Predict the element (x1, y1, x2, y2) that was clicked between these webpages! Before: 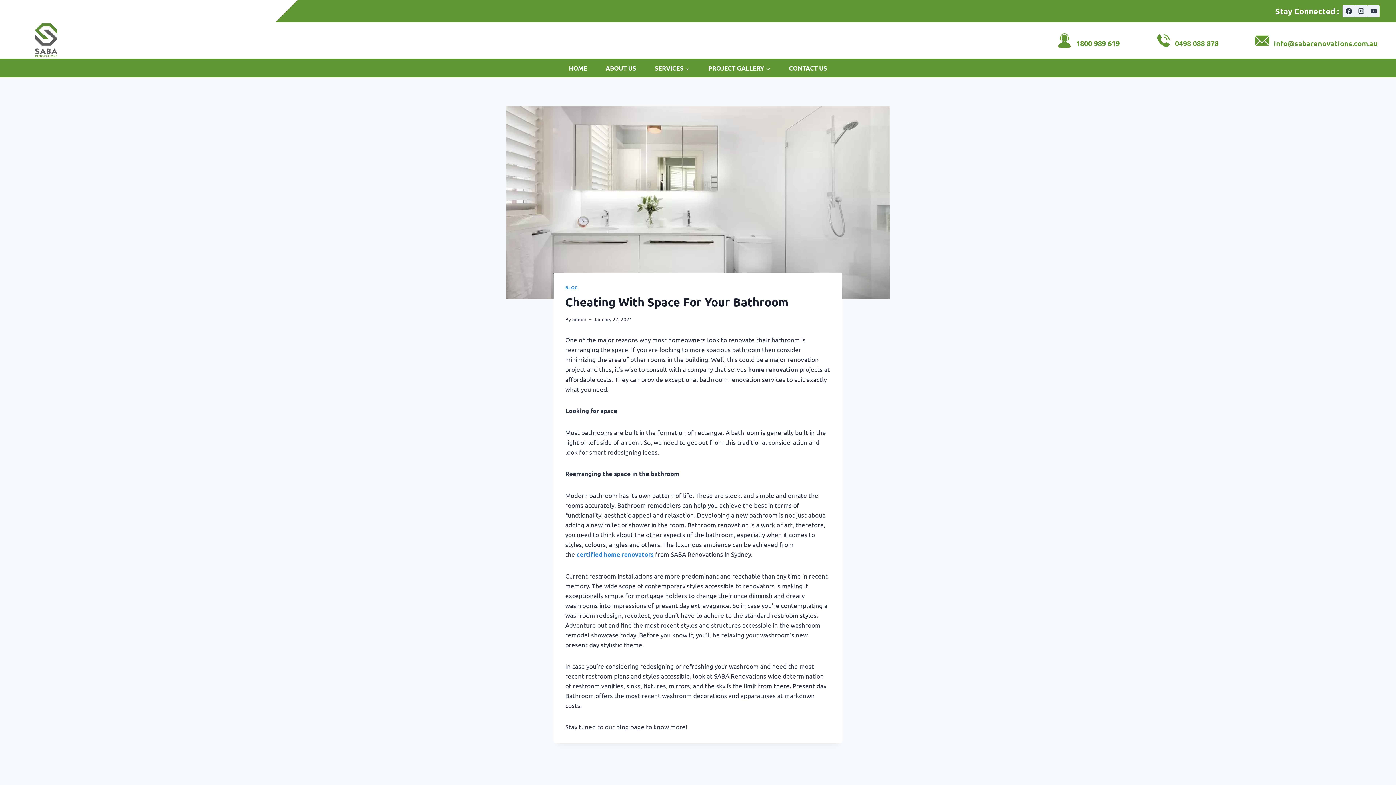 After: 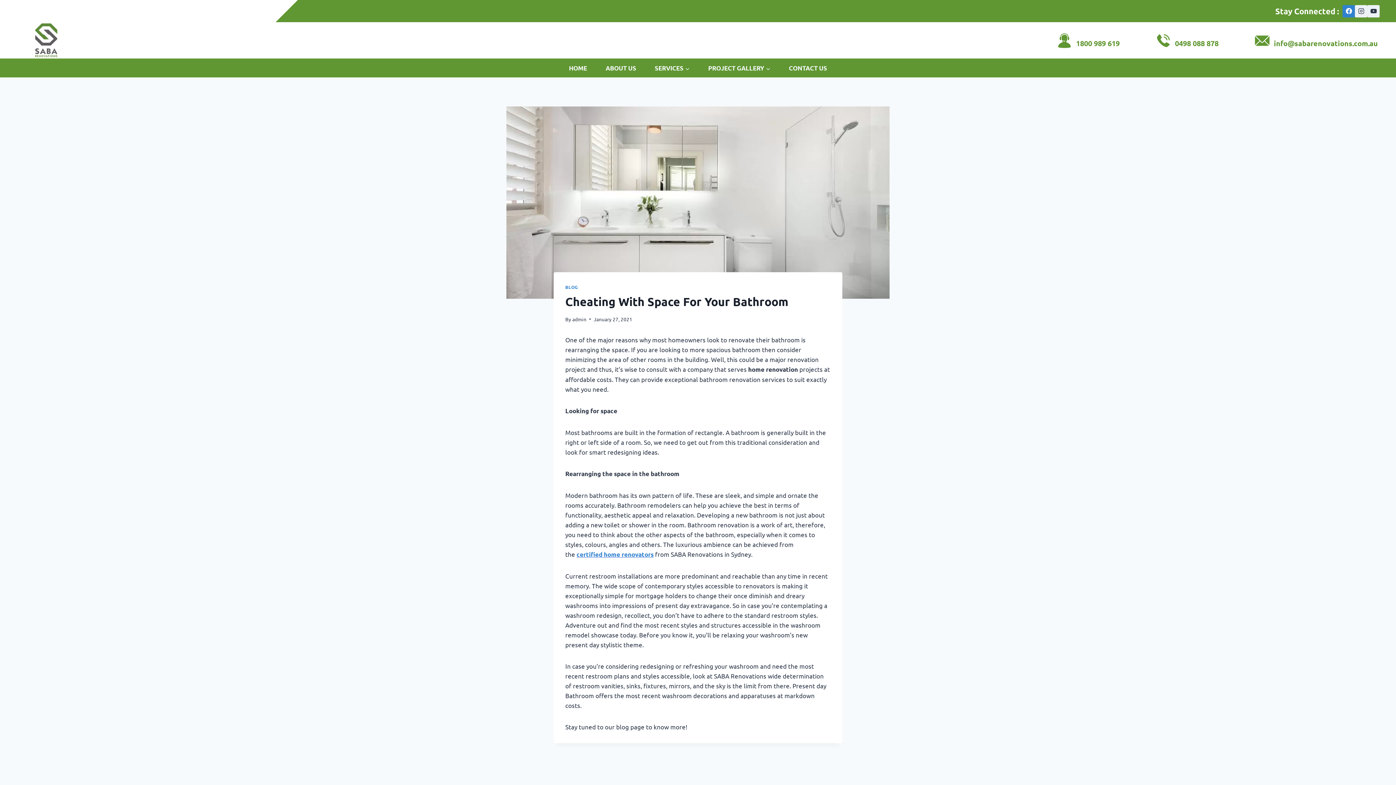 Action: bbox: (1342, 4, 1355, 17) label: Facebook